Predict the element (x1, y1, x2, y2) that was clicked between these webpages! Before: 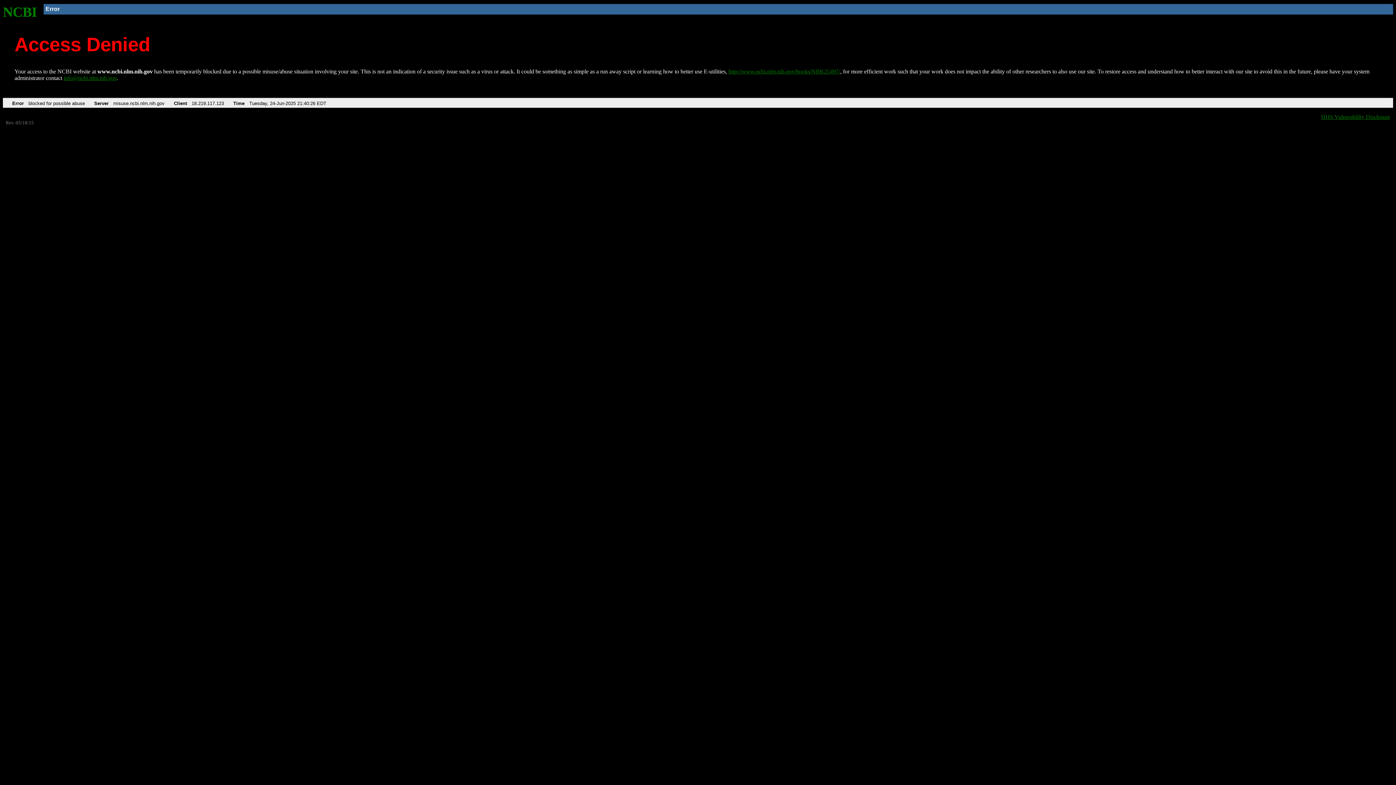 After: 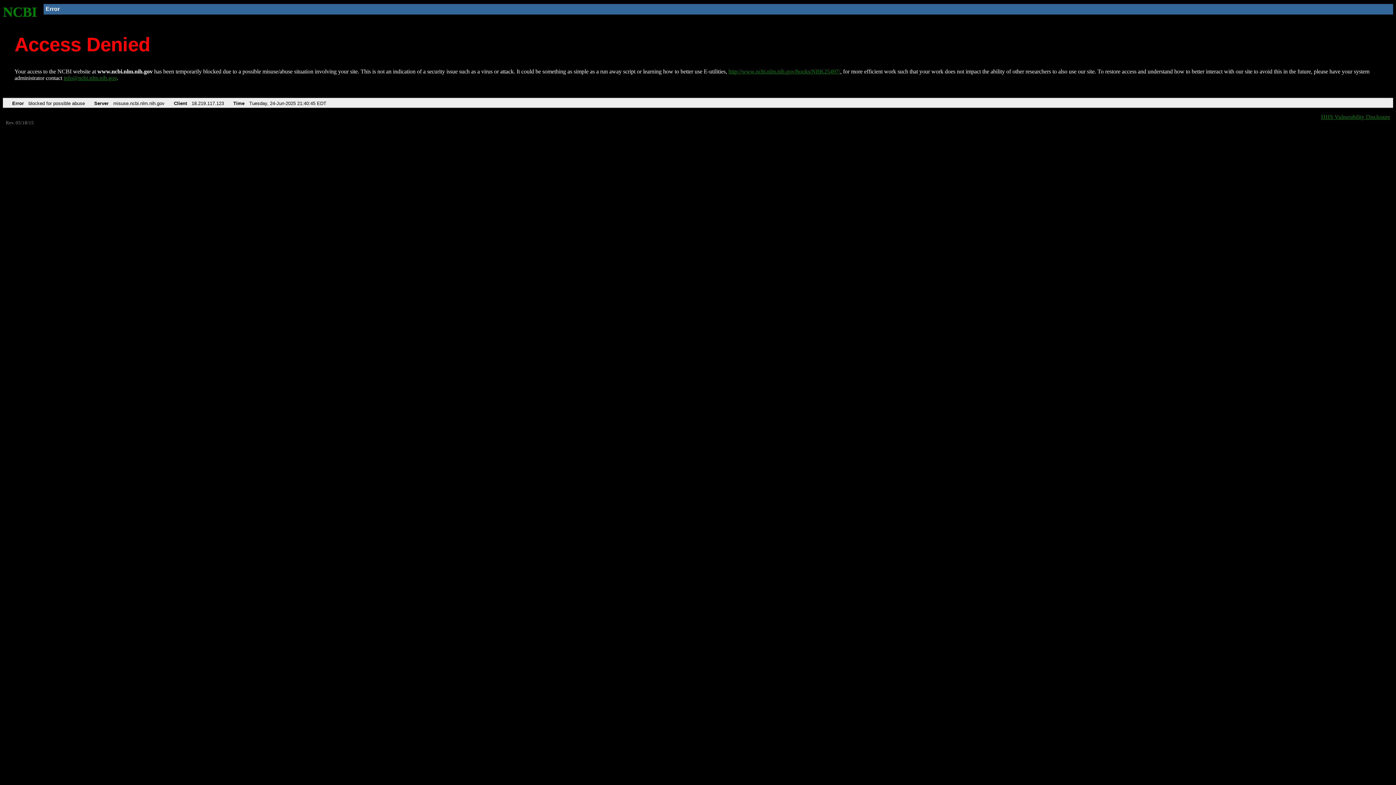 Action: bbox: (2, 4, 37, 19) label: NCBI